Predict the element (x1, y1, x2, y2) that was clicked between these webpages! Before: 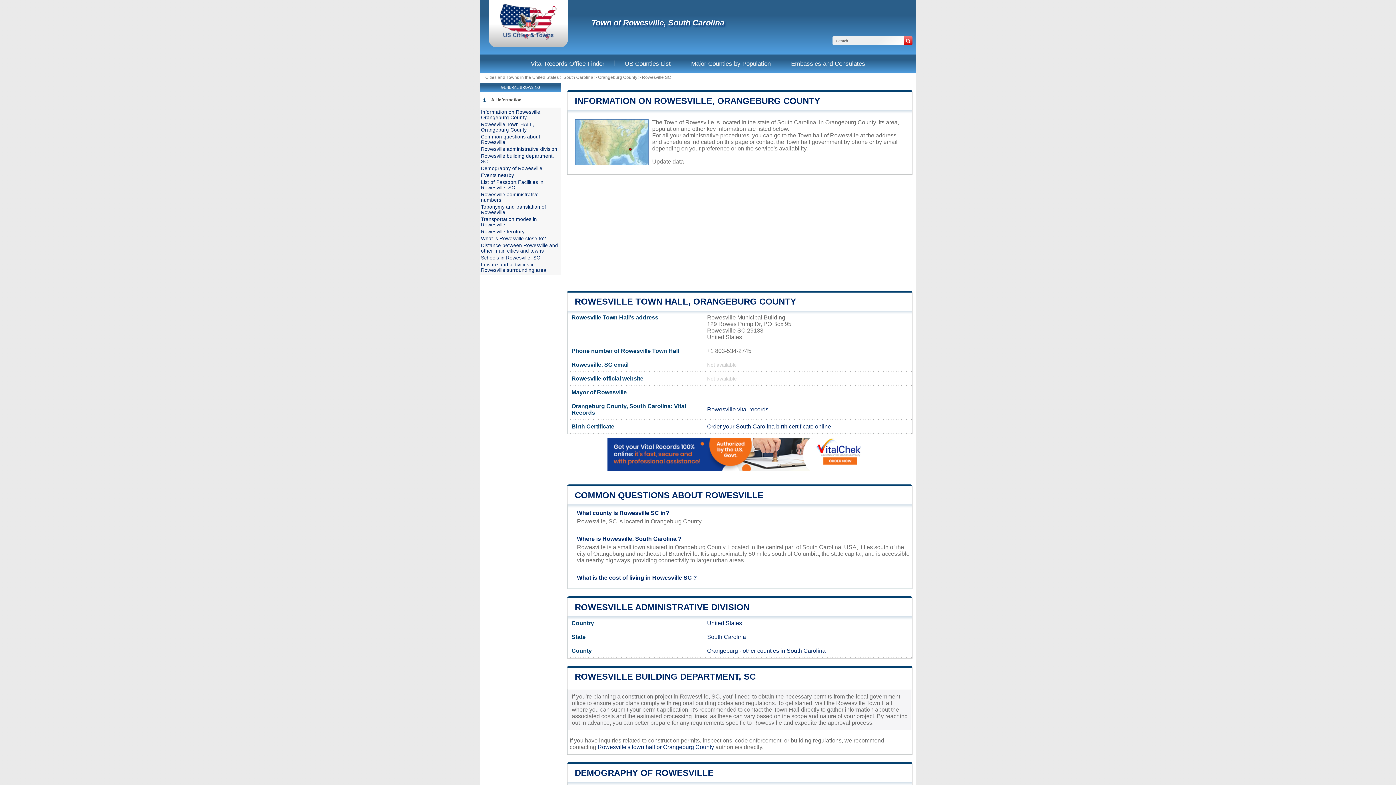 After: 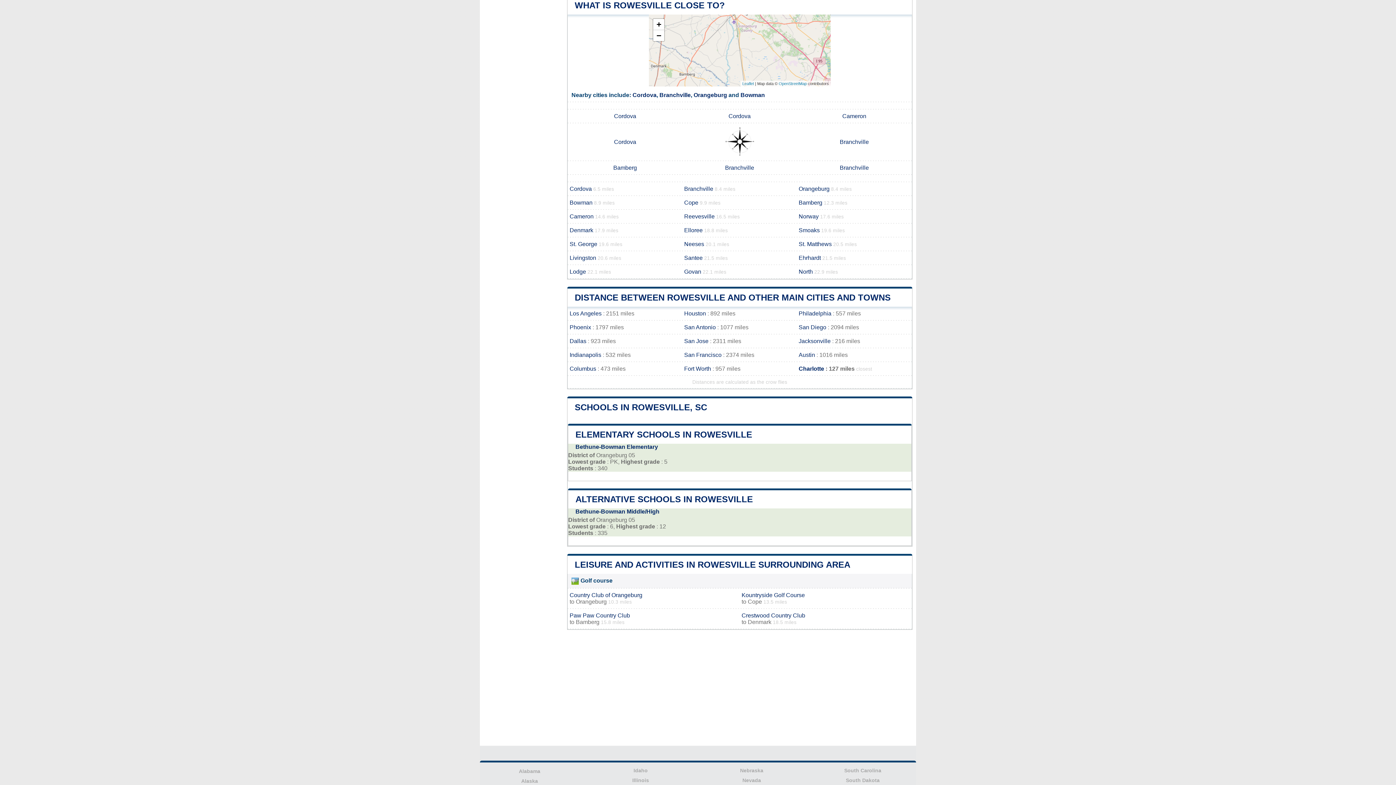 Action: label: What is Rowesville close to? bbox: (481, 236, 546, 241)